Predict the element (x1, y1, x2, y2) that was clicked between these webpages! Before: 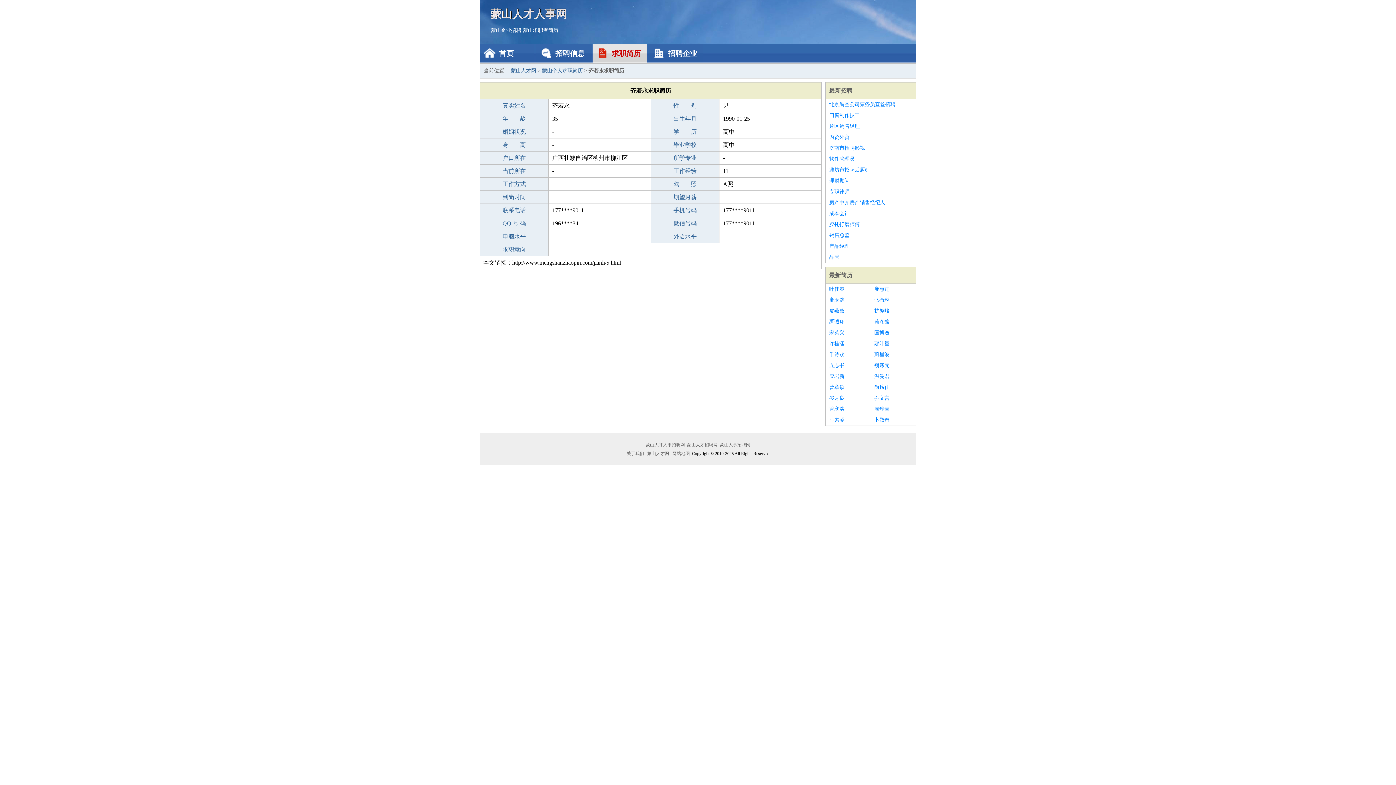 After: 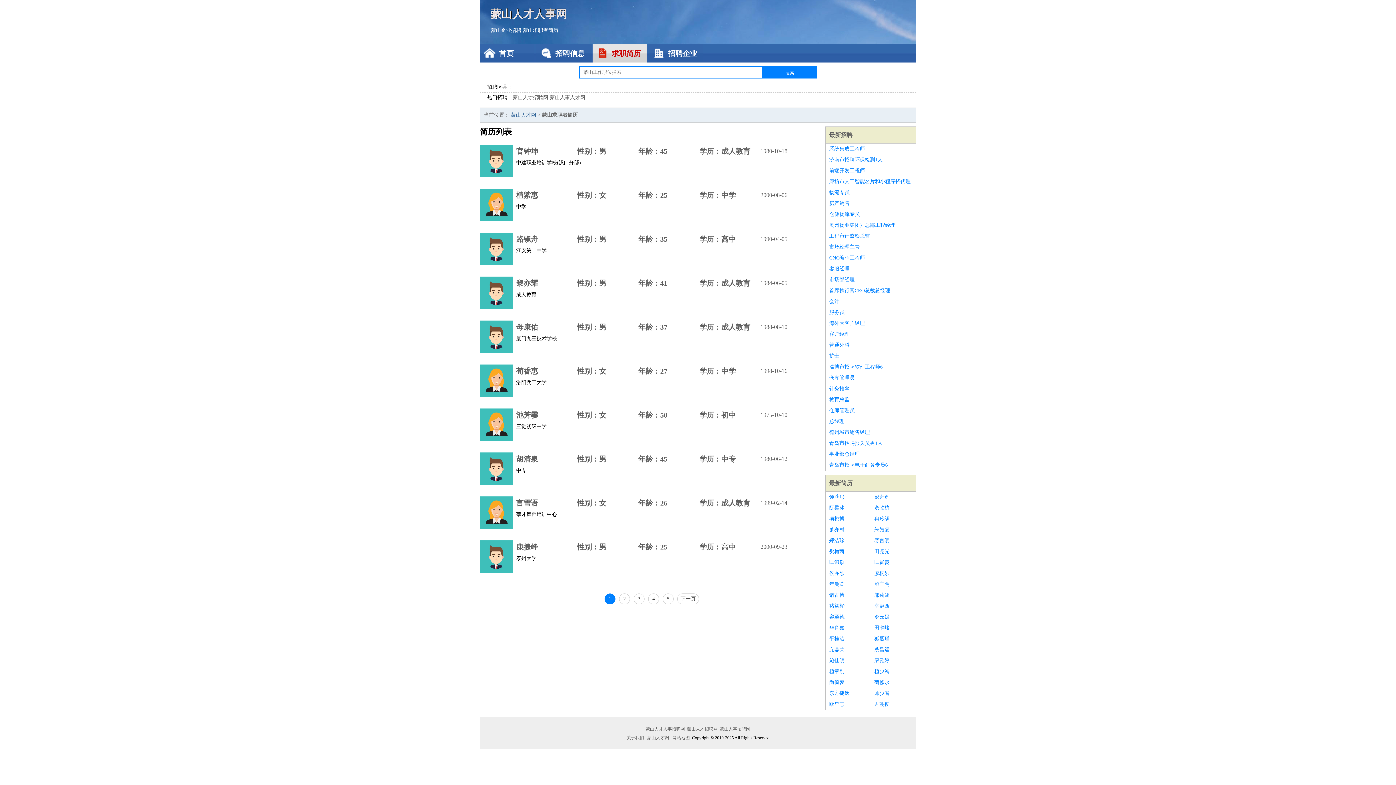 Action: label: 最新简历 bbox: (829, 272, 852, 278)